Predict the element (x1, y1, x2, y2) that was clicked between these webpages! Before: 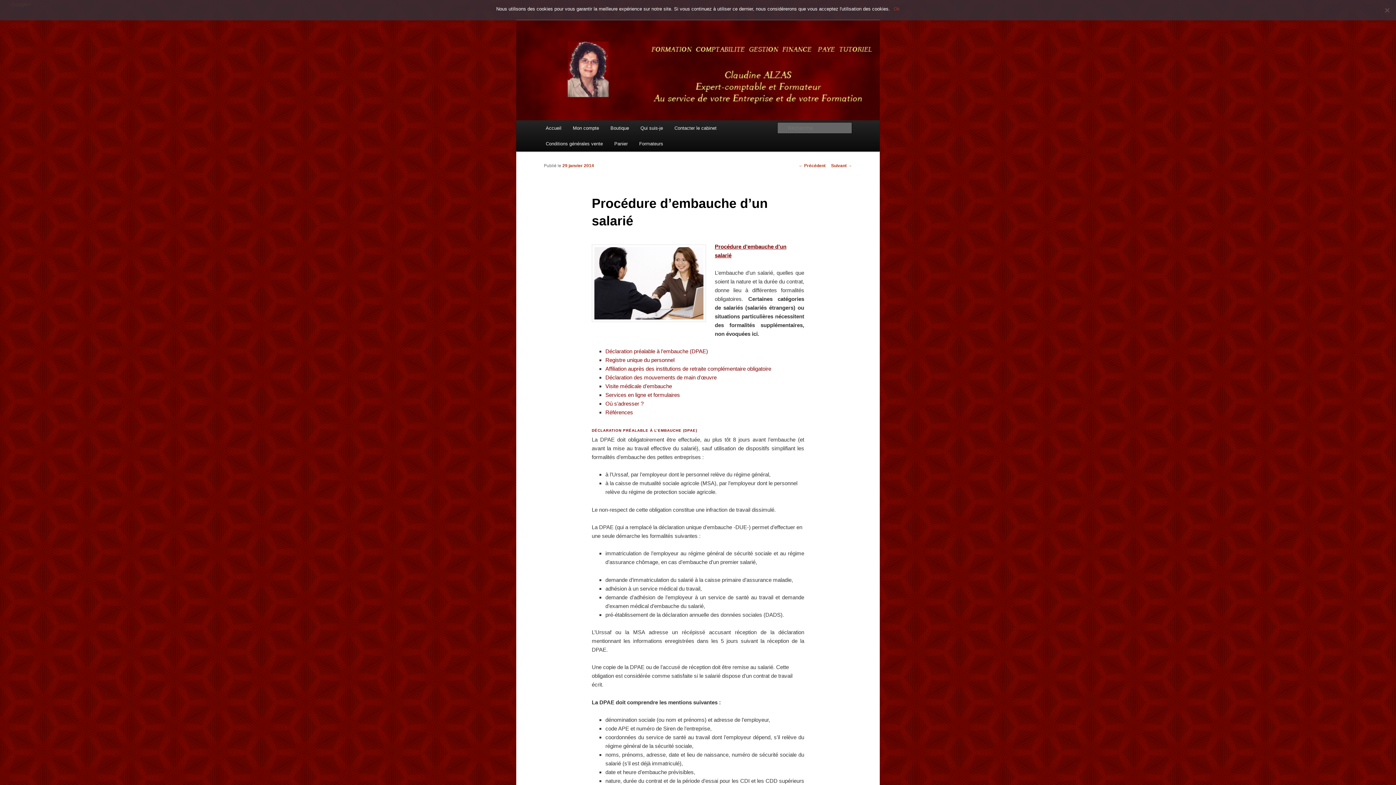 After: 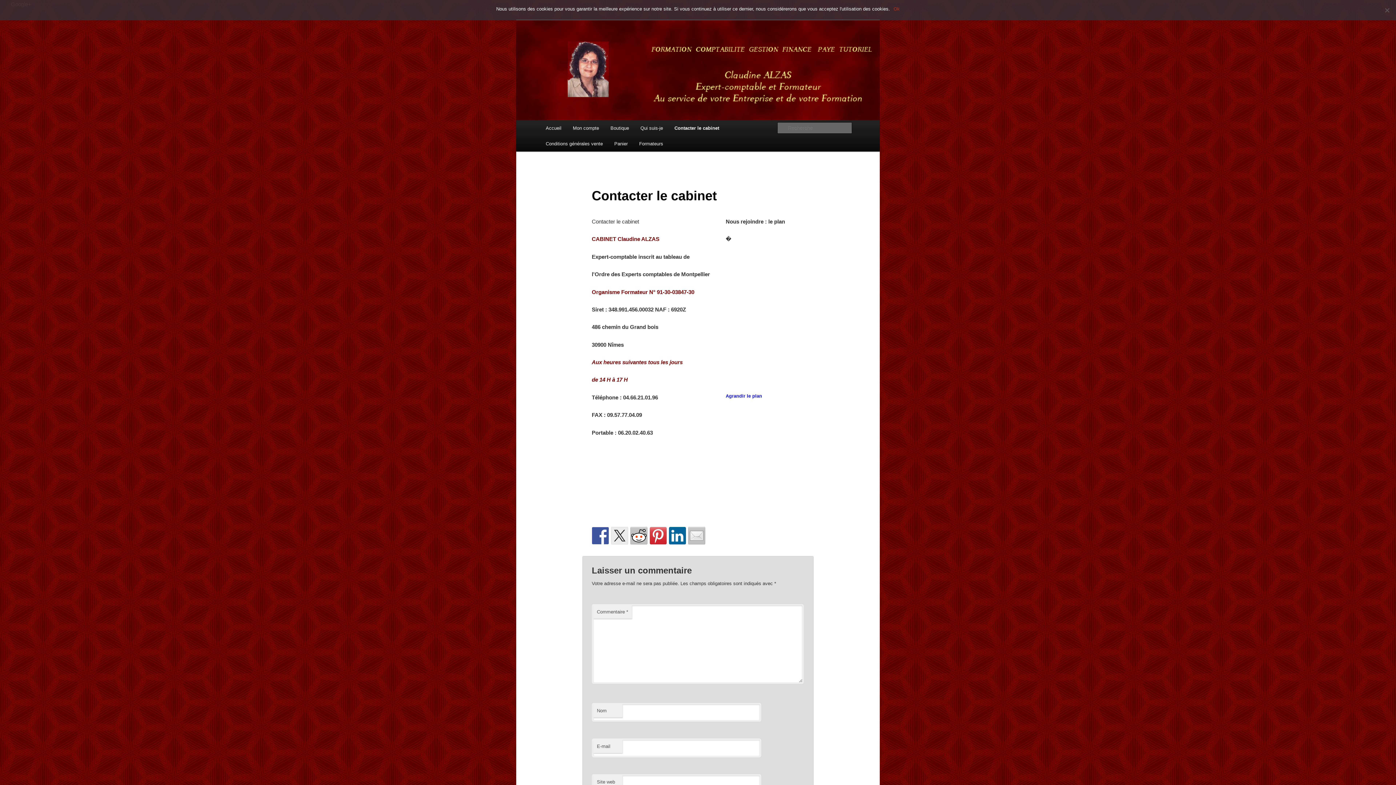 Action: label: Contacter le cabinet bbox: (668, 120, 722, 136)